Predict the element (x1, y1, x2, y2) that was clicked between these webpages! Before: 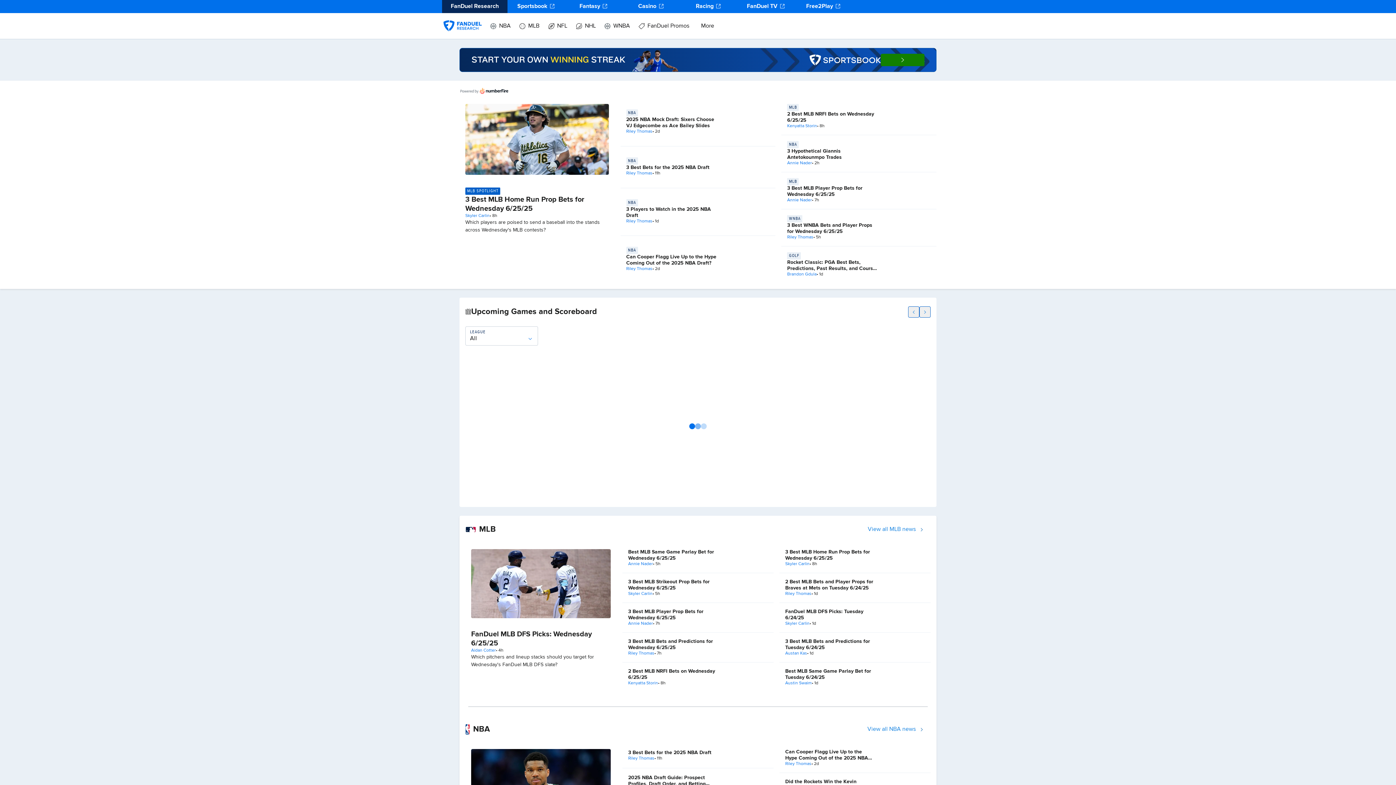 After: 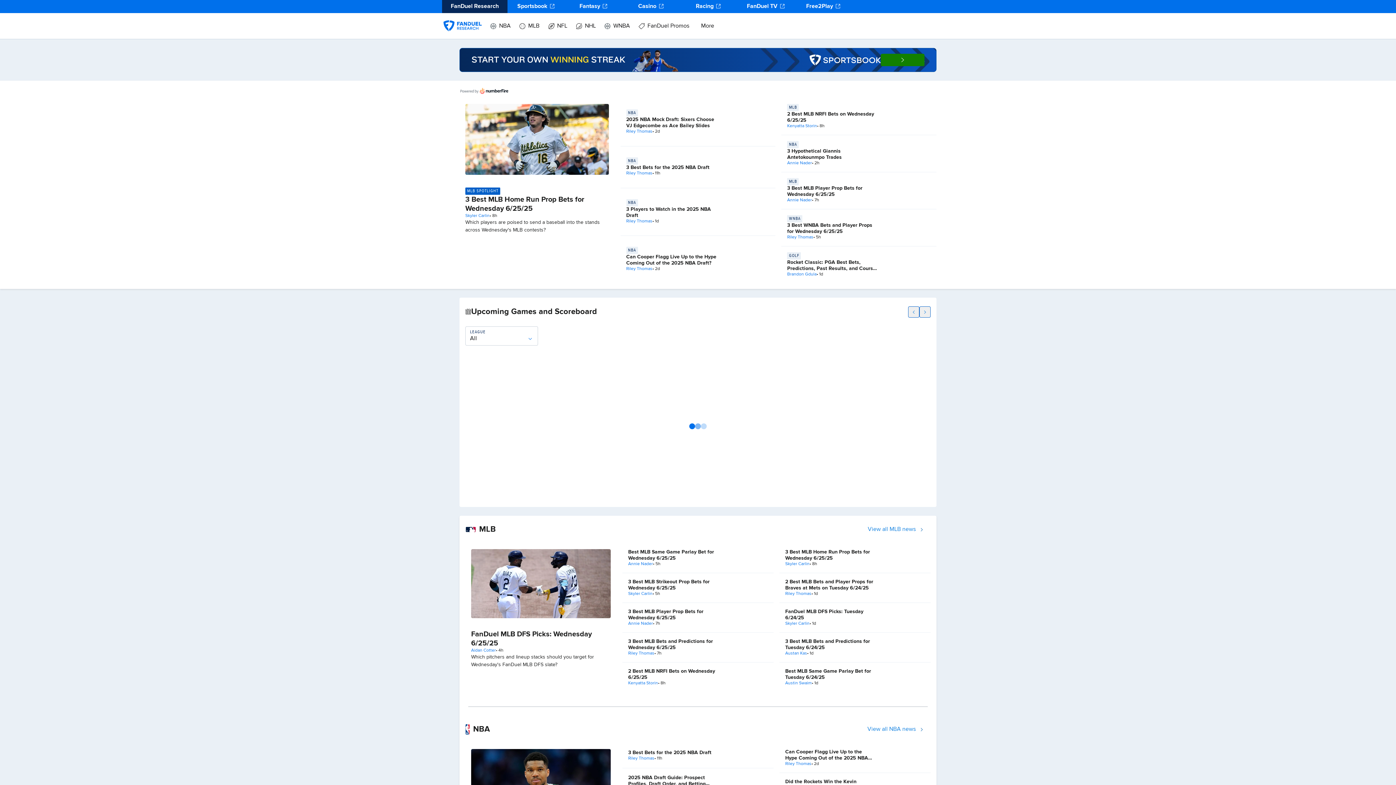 Action: label: Casino bbox: (622, 0, 680, 13)